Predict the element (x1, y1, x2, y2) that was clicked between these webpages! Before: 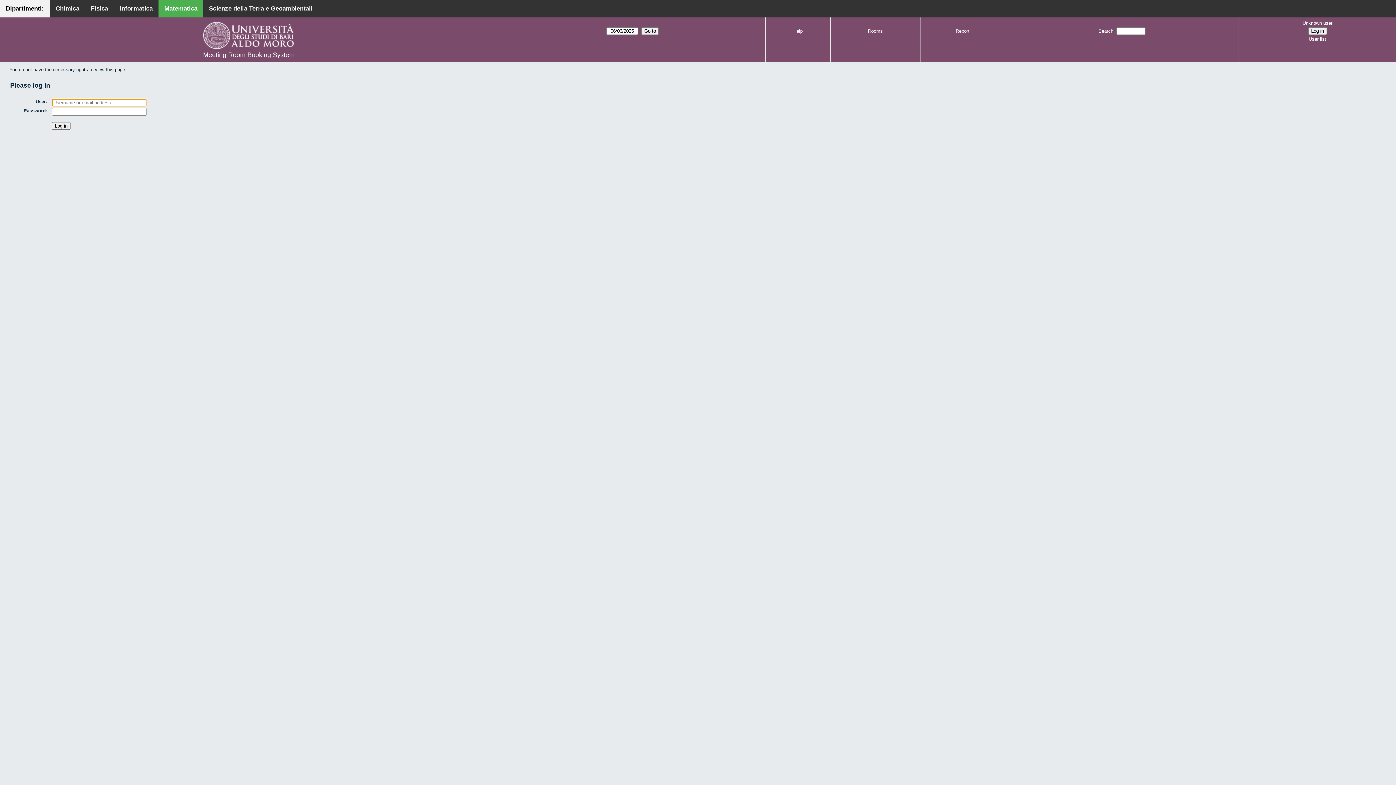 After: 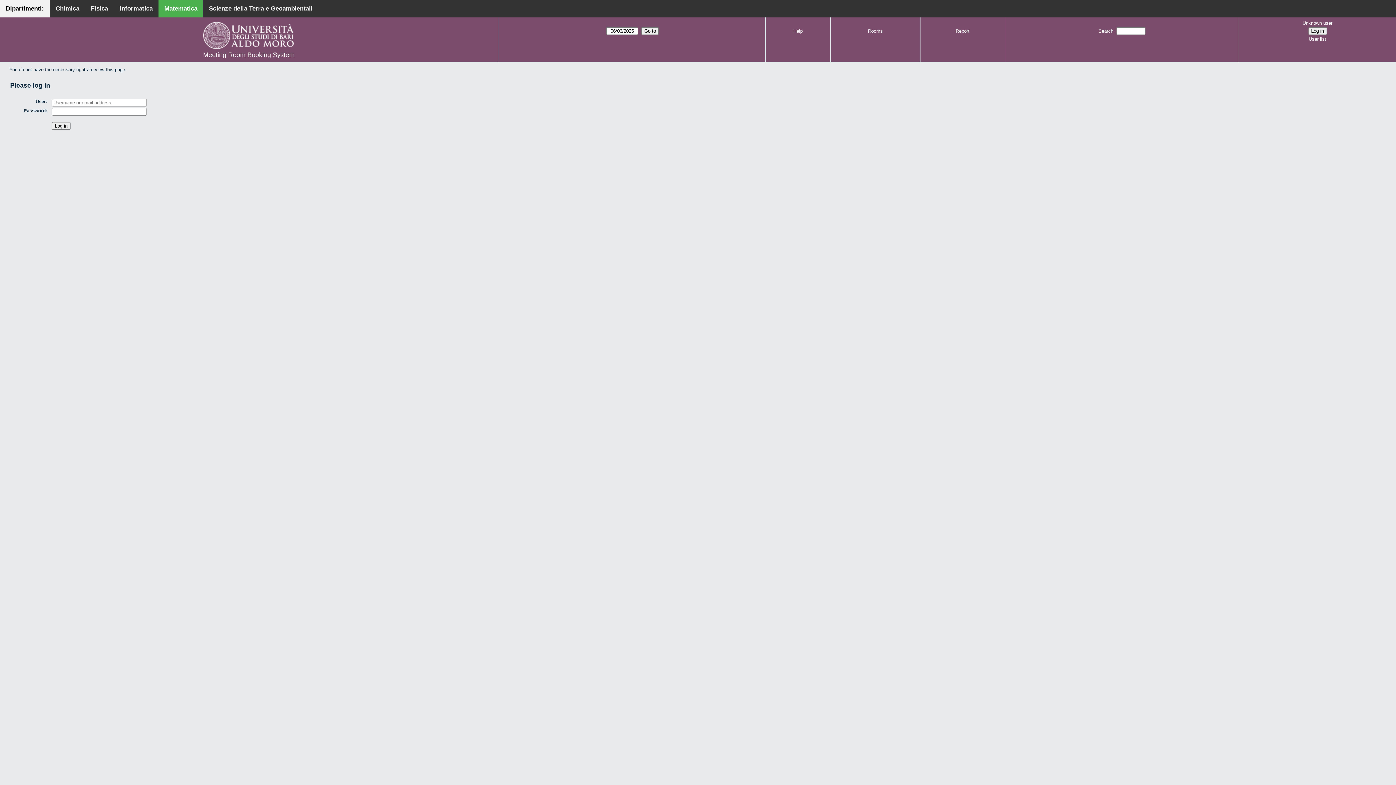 Action: label: Dipartimenti: bbox: (0, 0, 49, 17)